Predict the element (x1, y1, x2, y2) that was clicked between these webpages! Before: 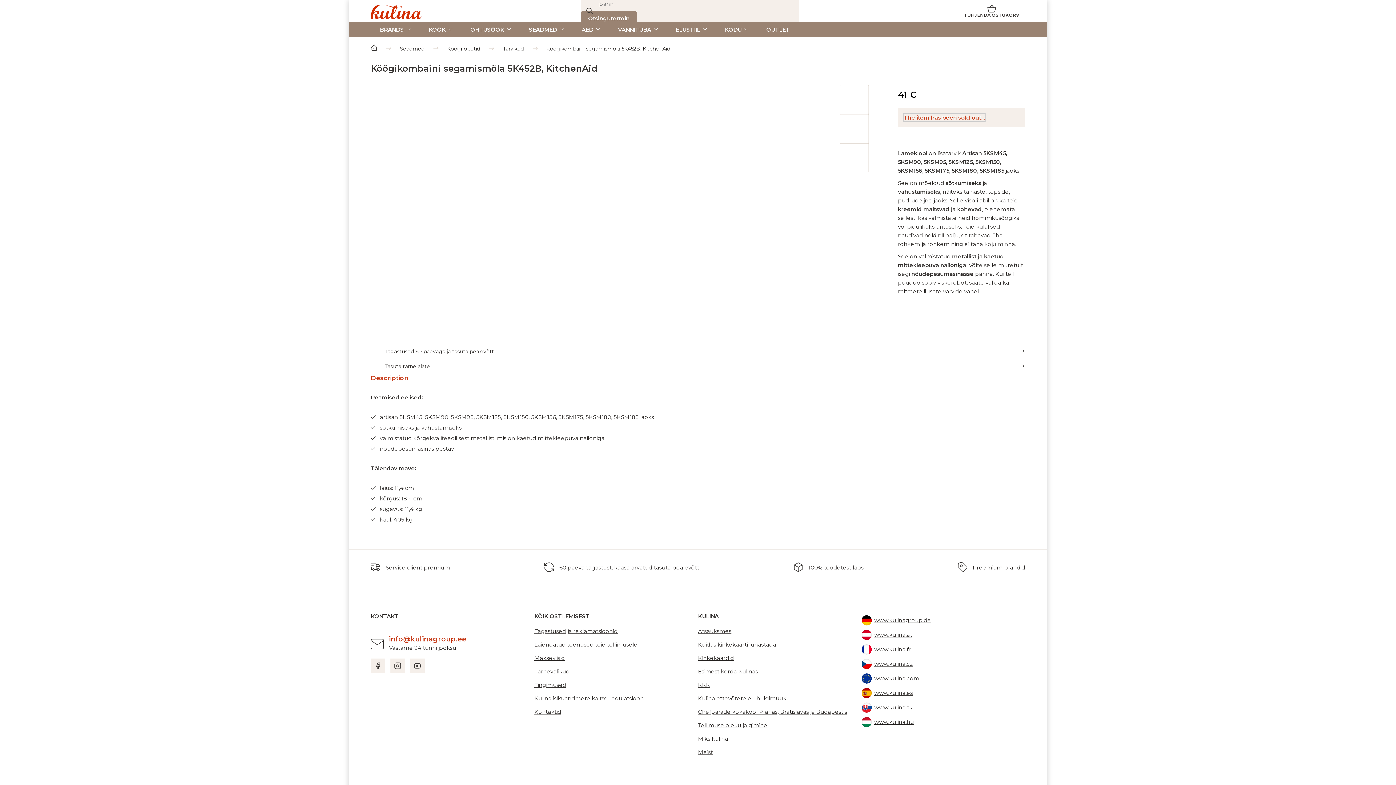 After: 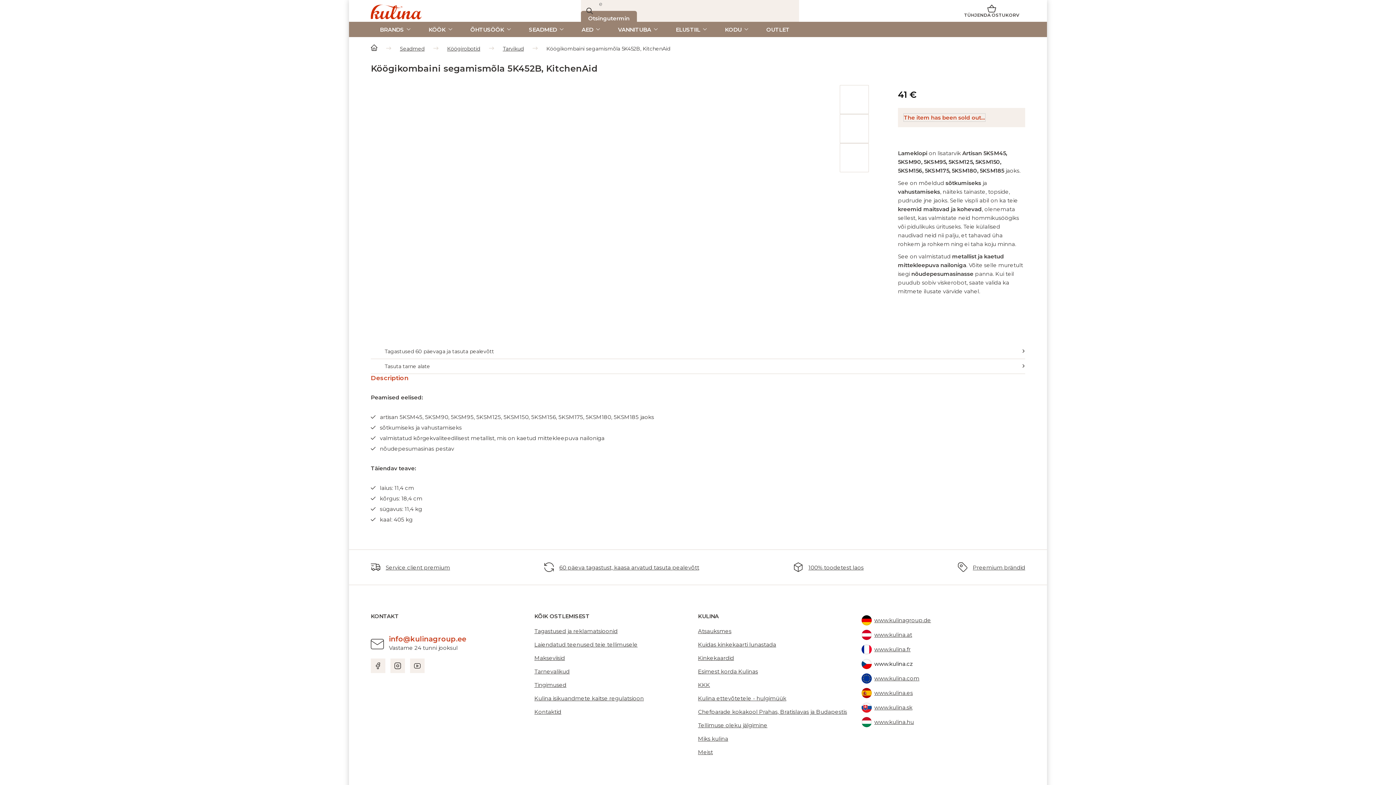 Action: bbox: (861, 657, 1025, 670) label: www.kulina.cz